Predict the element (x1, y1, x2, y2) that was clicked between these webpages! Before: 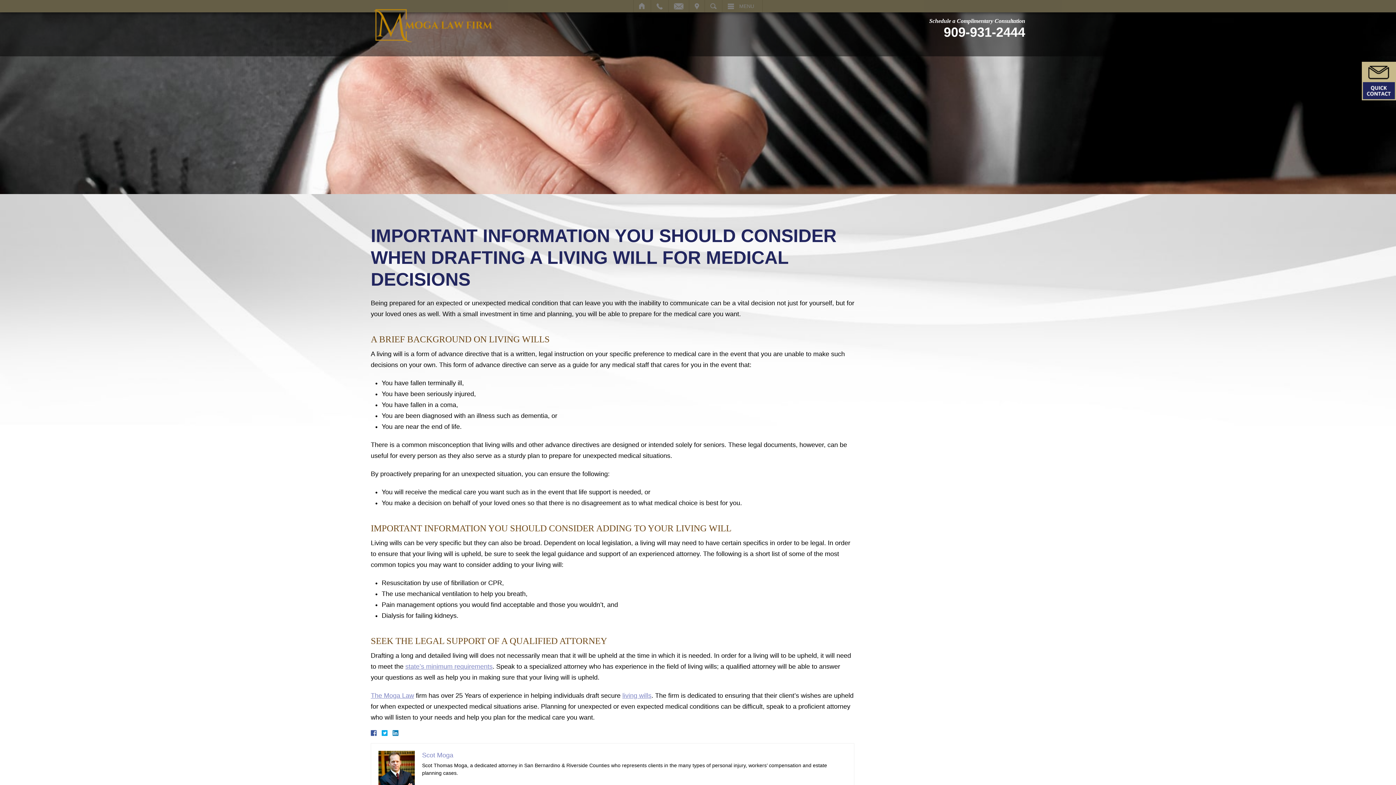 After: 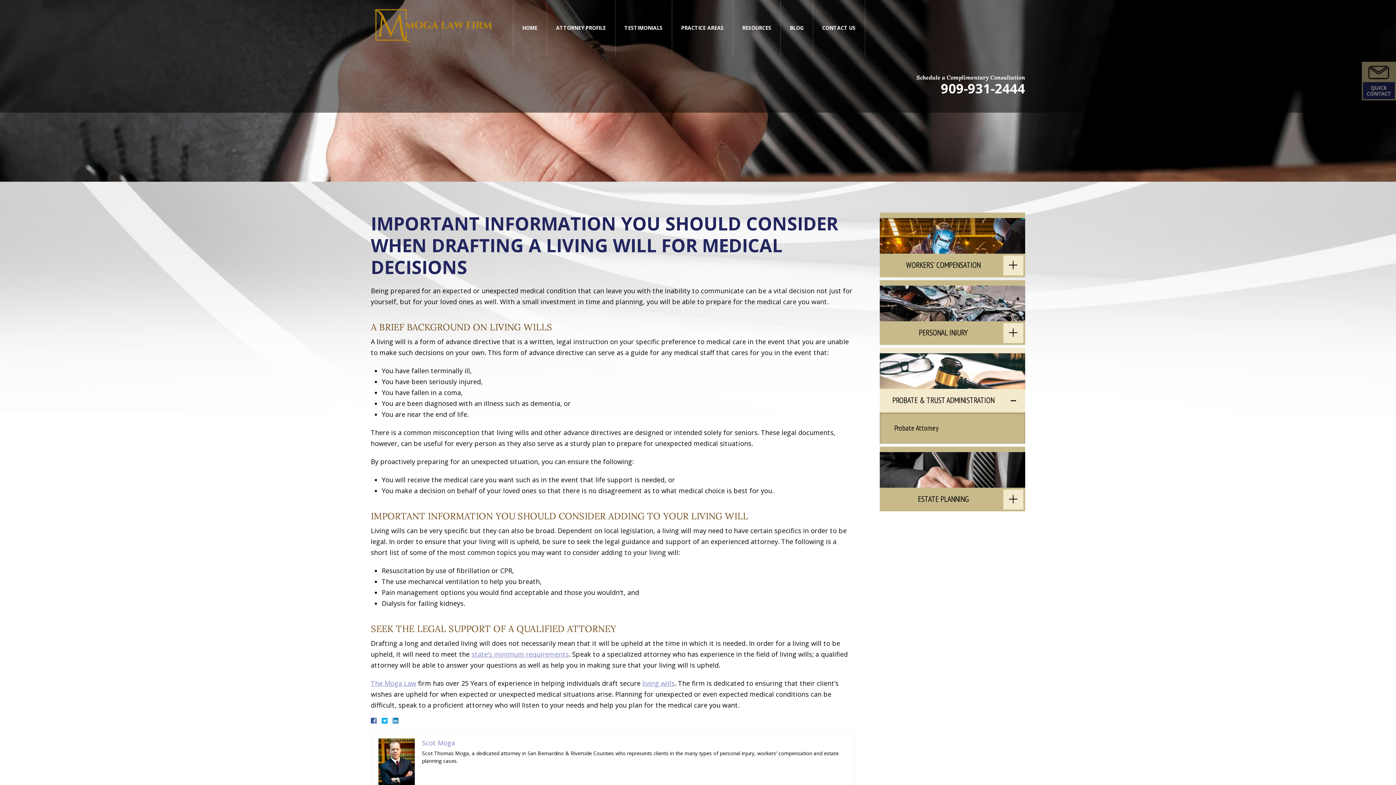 Action: label: PROBATE & TRUST ADMINISTRATION bbox: (880, 400, 1025, 435)